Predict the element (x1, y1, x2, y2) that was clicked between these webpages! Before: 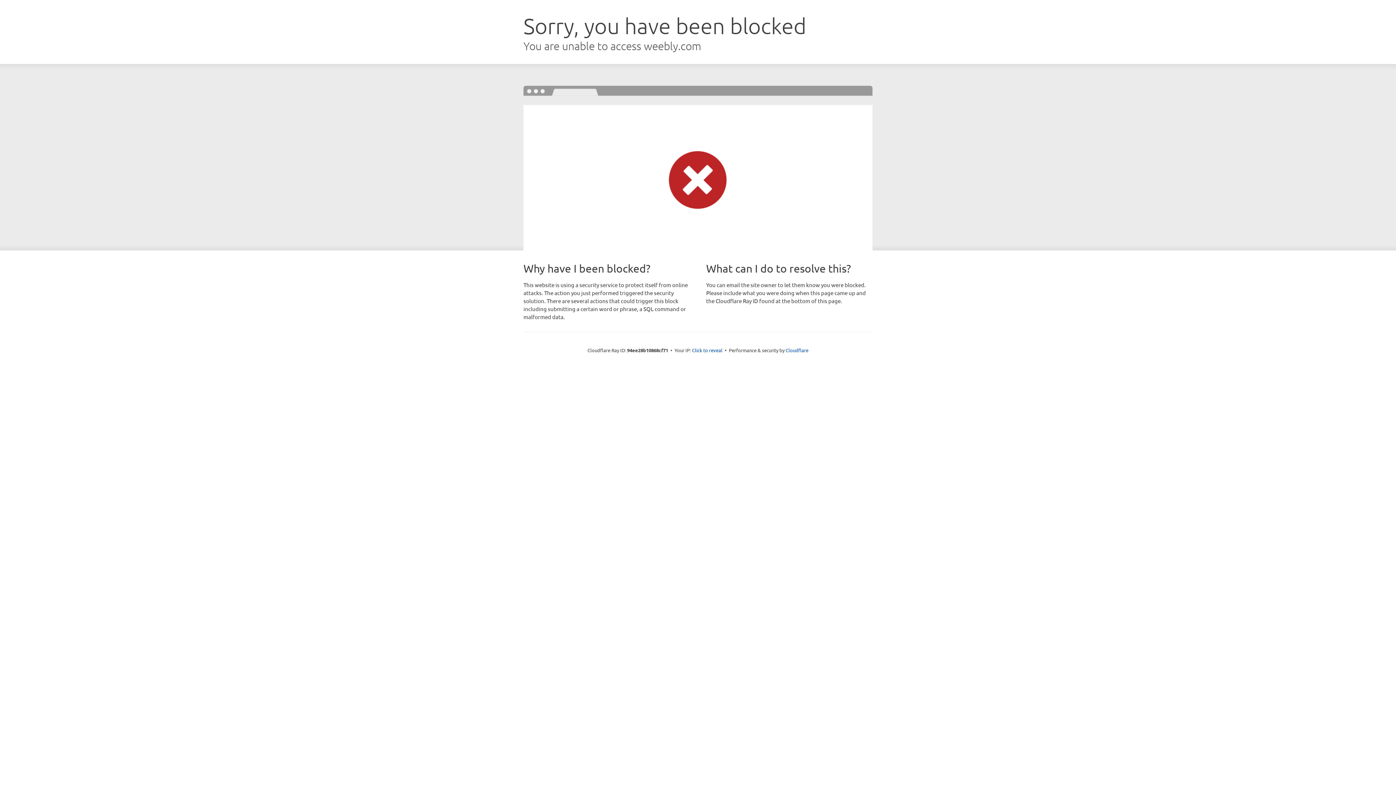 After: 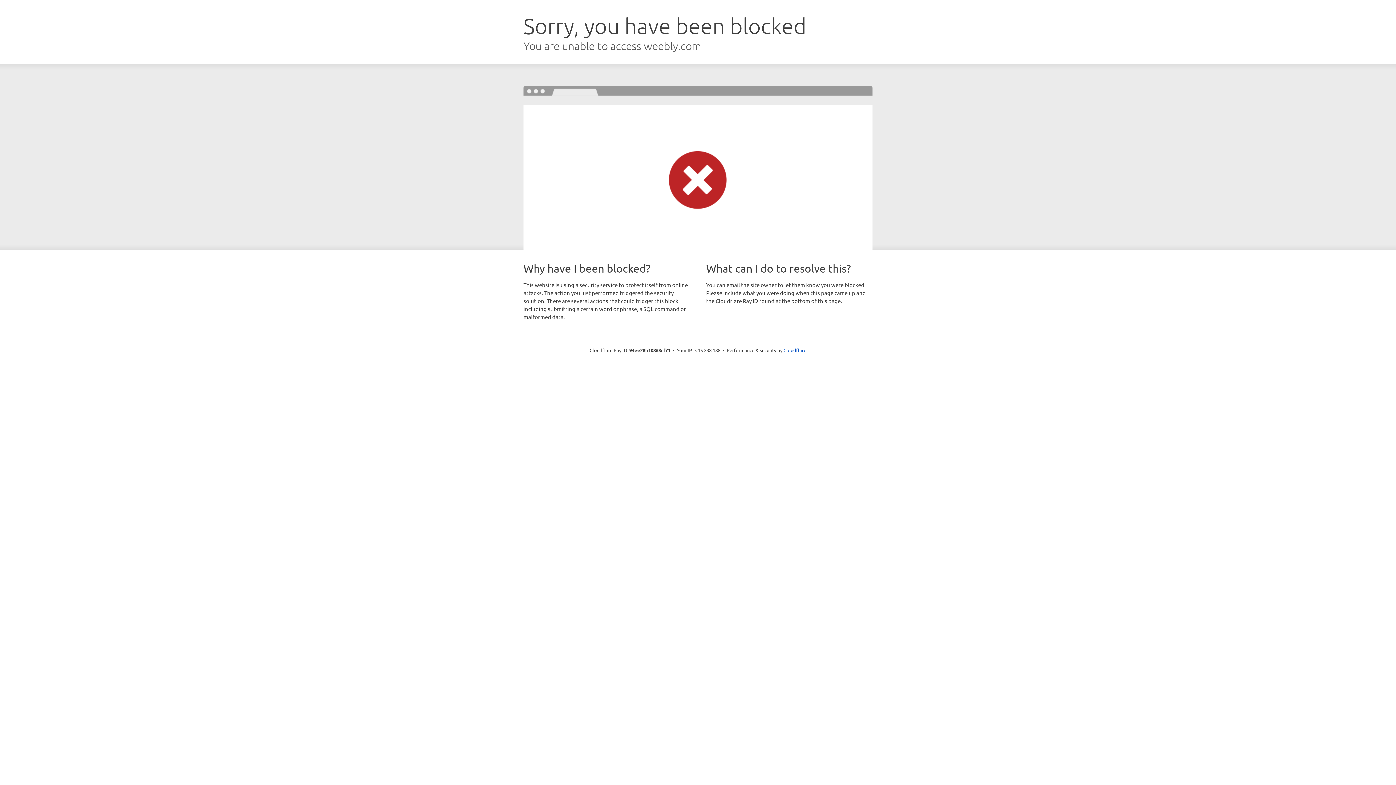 Action: bbox: (692, 346, 722, 353) label: Click to reveal